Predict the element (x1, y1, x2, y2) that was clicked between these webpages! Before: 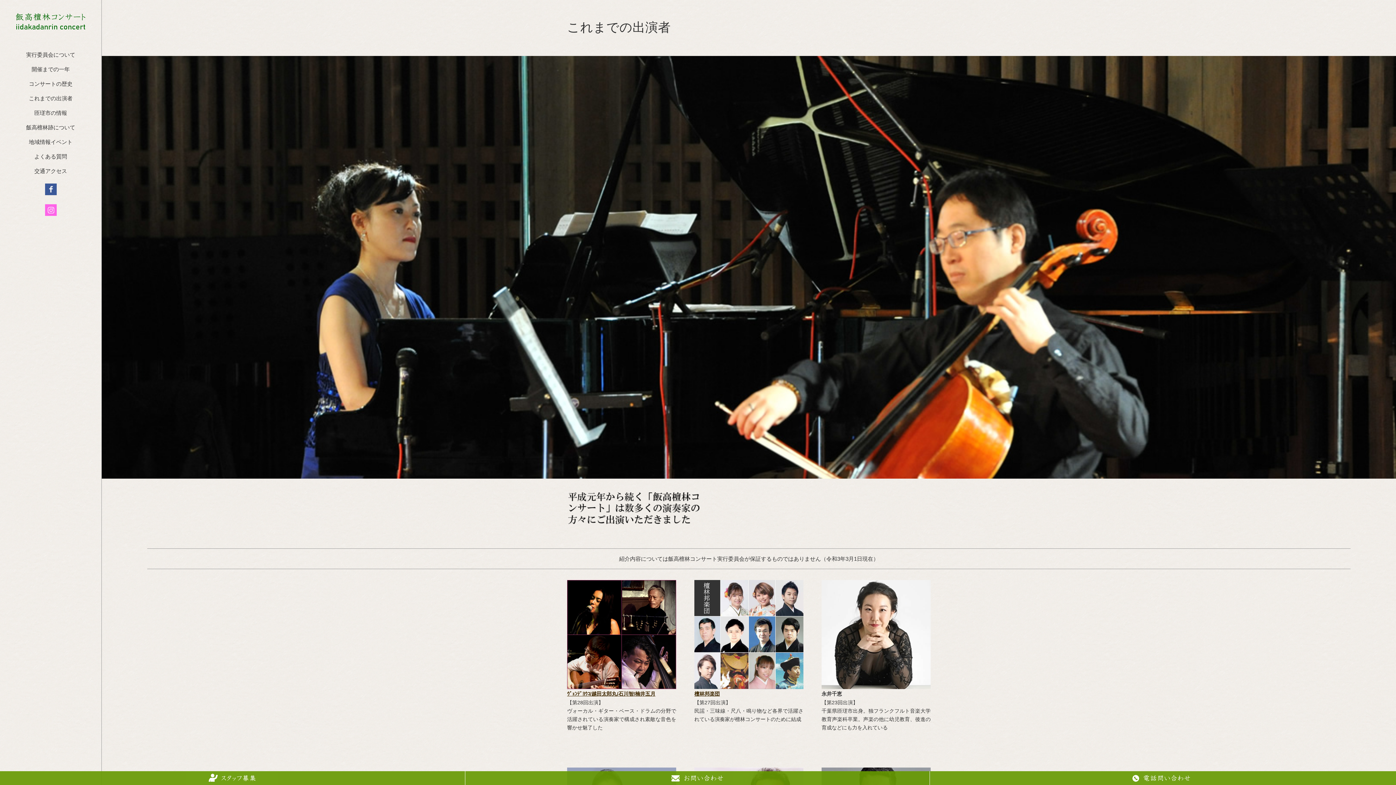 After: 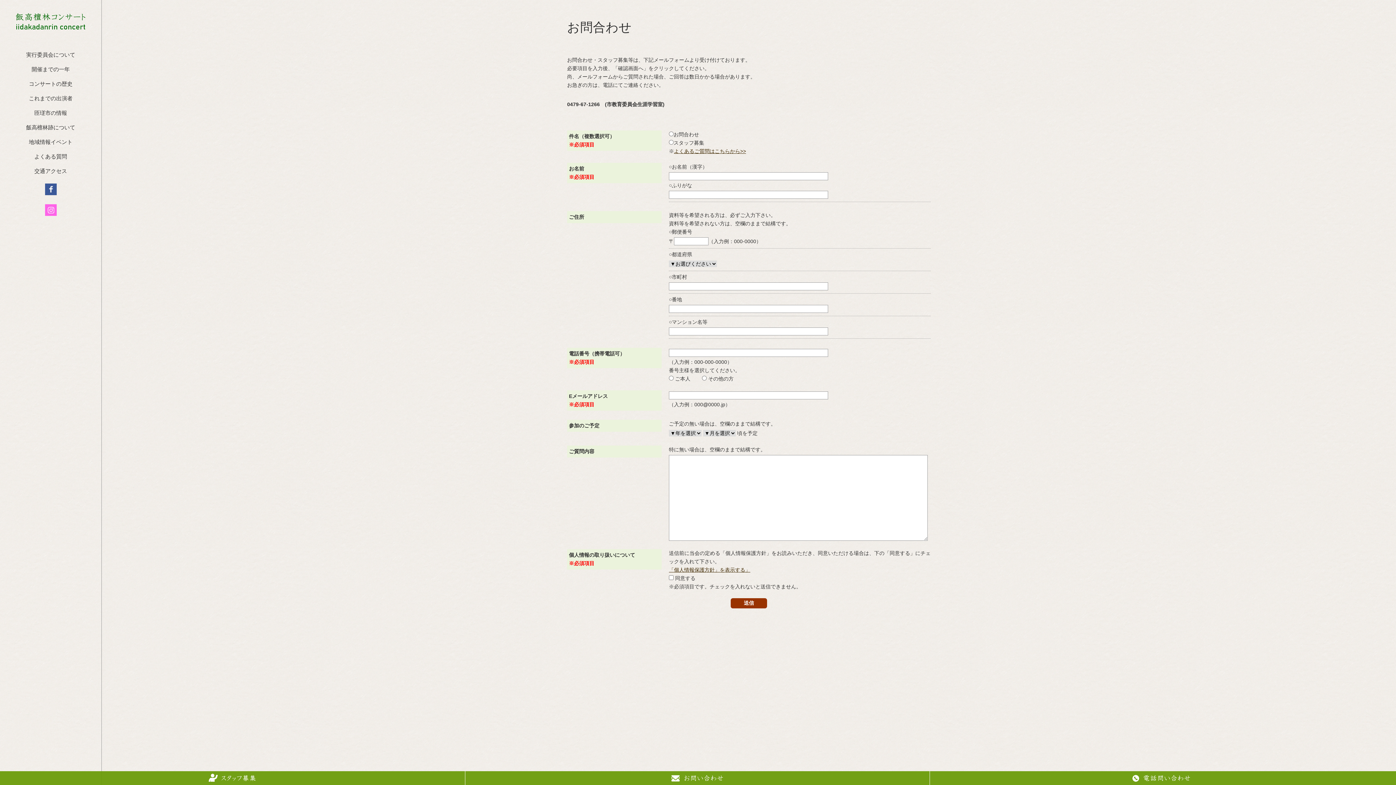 Action: bbox: (664, 774, 730, 781)